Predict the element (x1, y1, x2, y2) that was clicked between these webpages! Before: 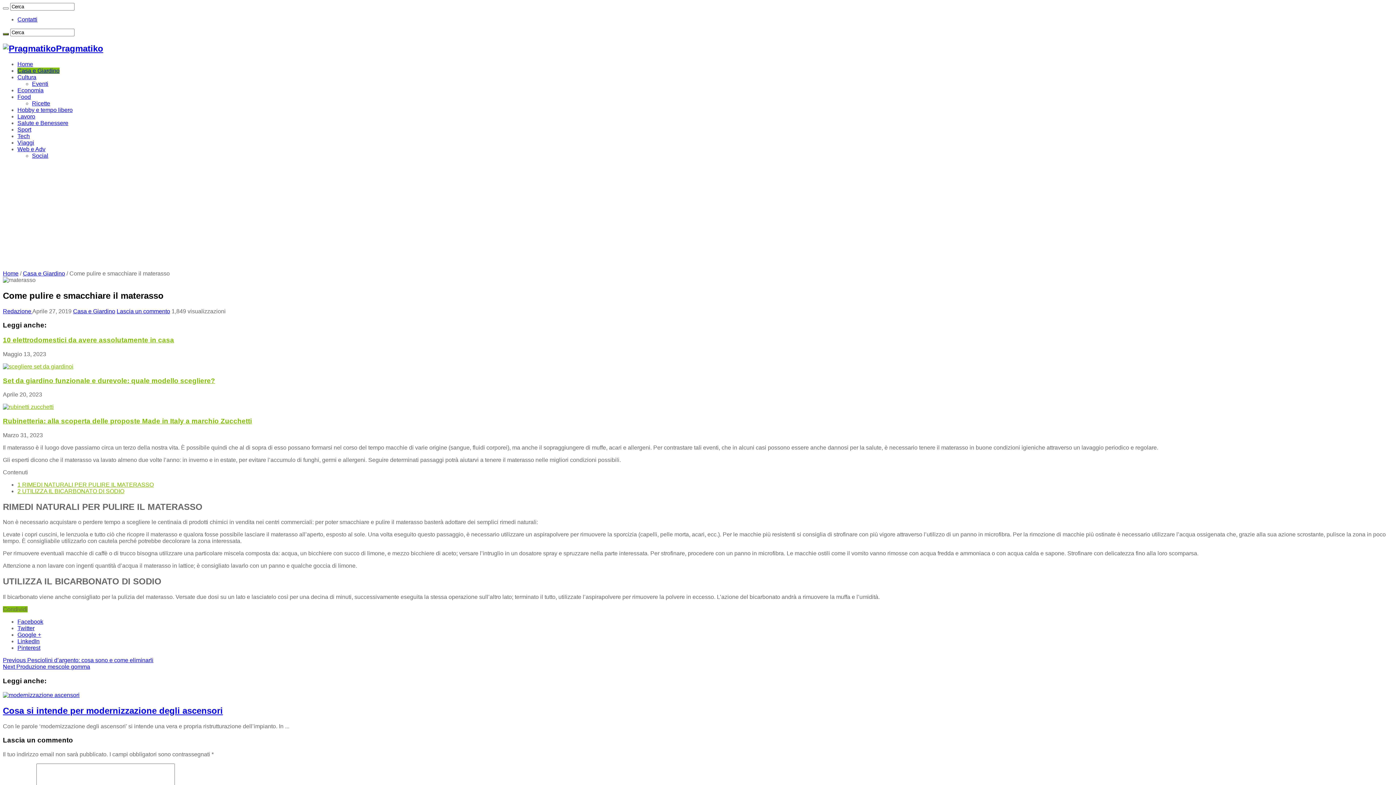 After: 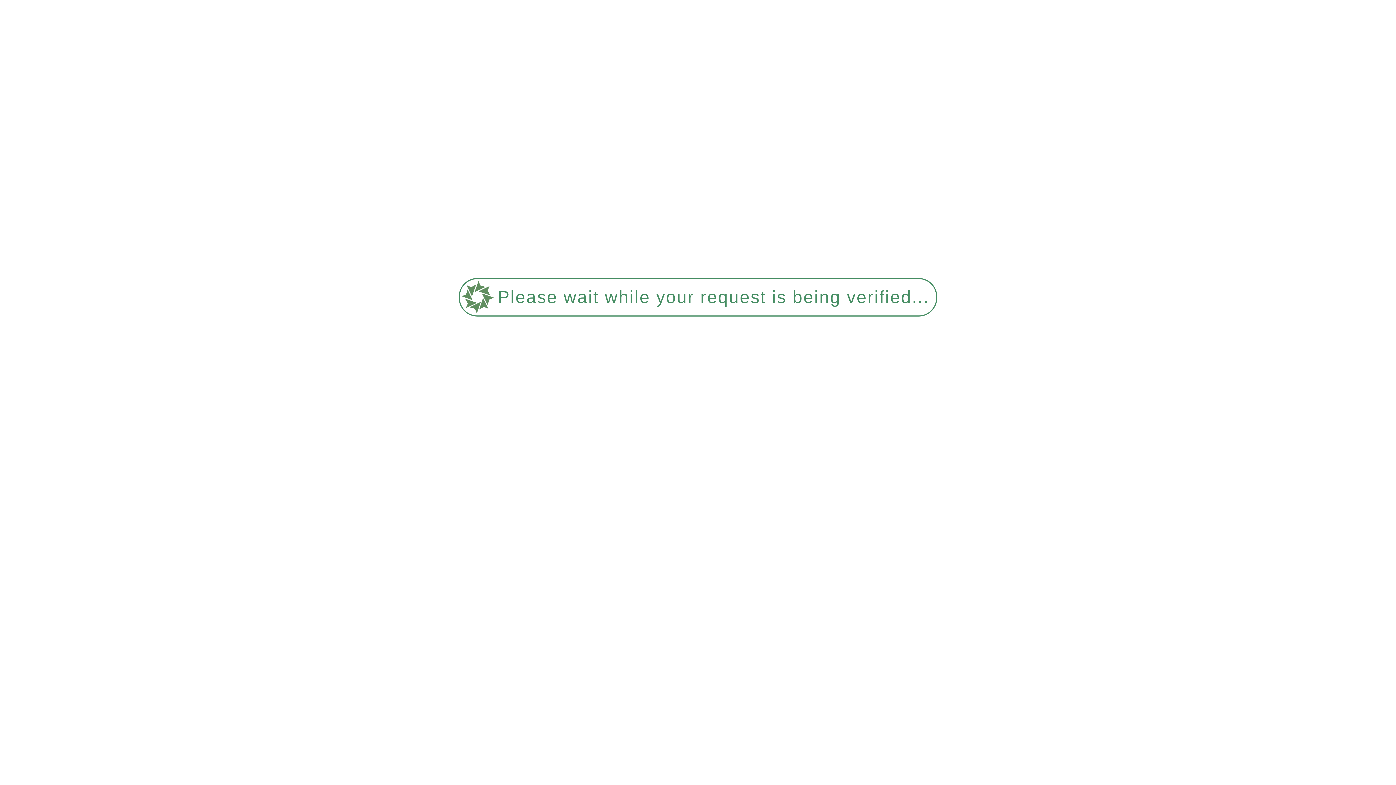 Action: label: Sport bbox: (17, 126, 31, 132)